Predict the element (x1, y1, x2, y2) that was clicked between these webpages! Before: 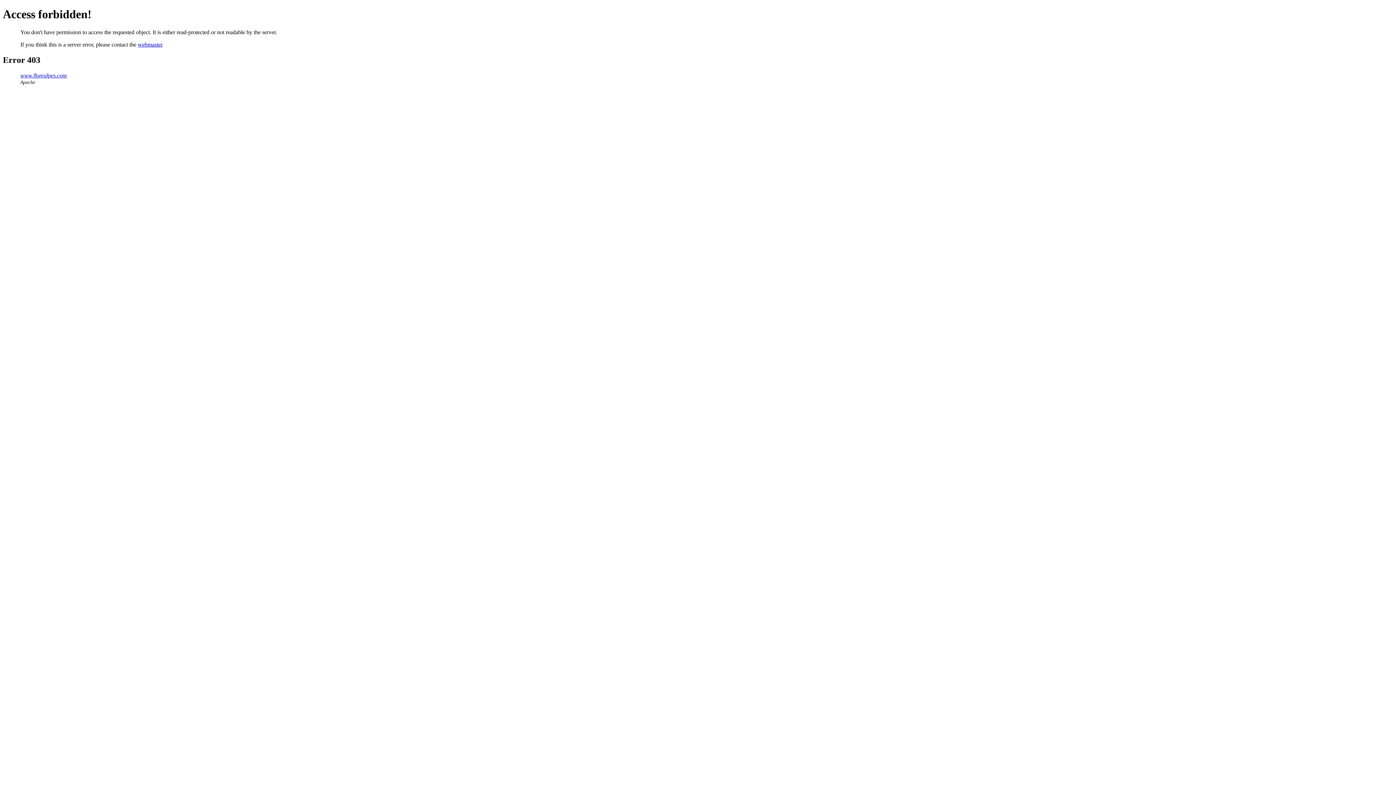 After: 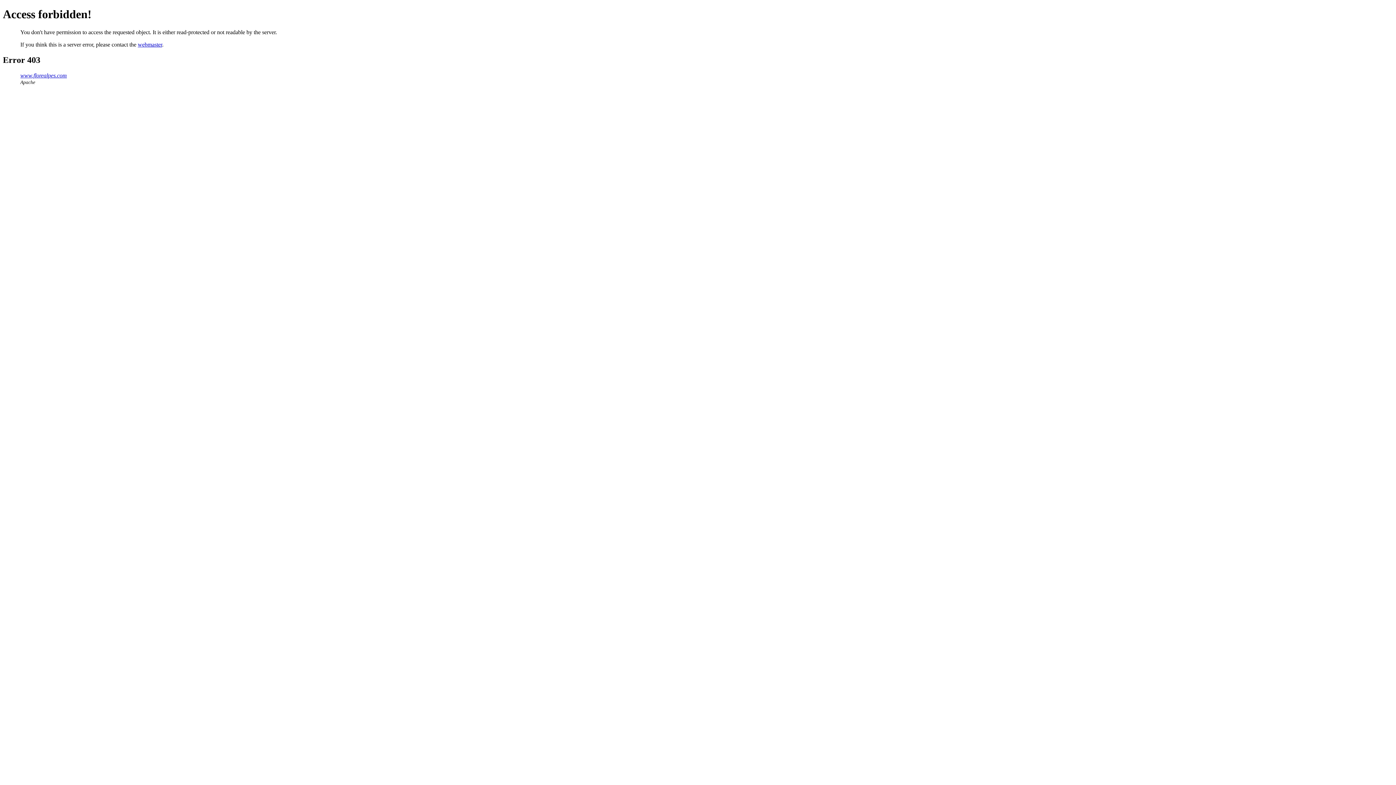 Action: label: webmaster bbox: (137, 41, 162, 47)